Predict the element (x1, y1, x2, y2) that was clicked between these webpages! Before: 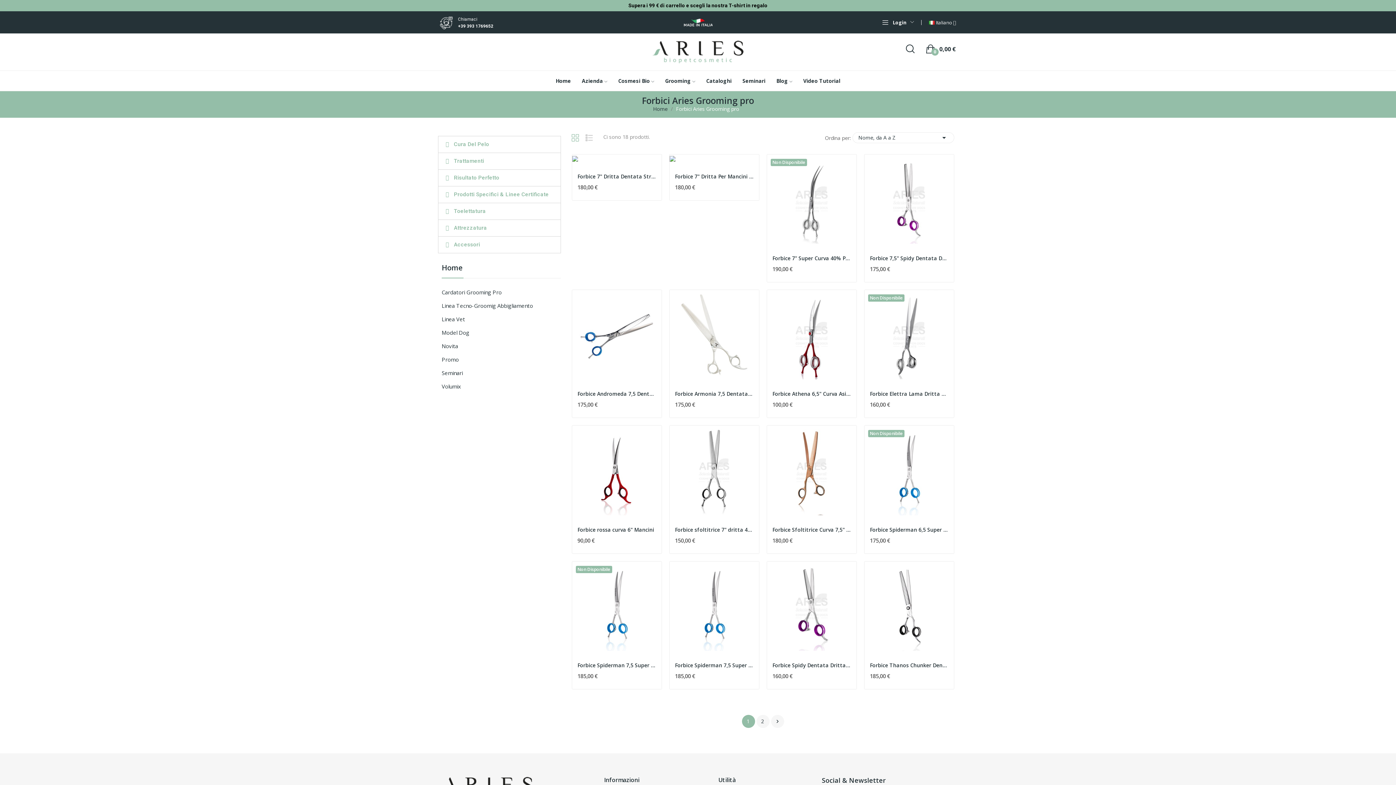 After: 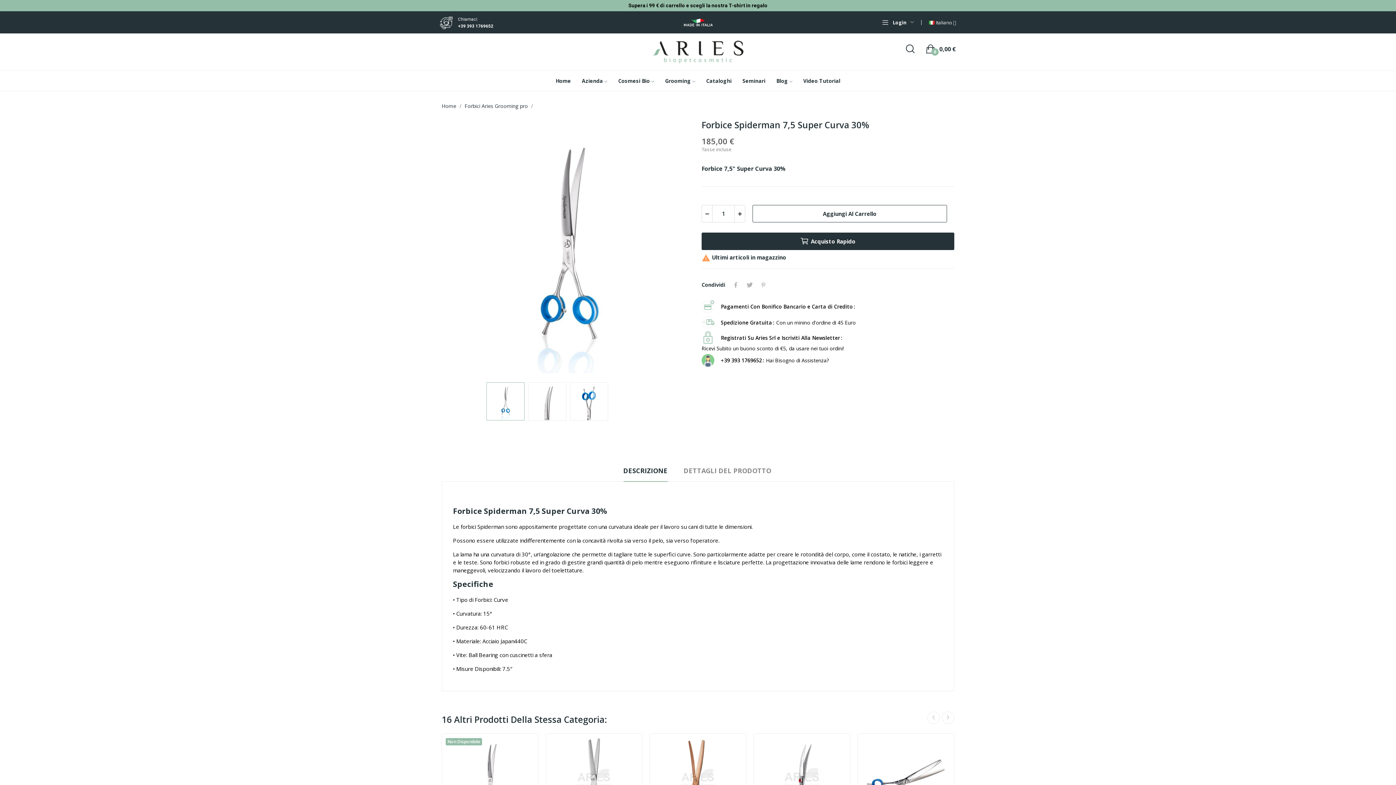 Action: bbox: (669, 602, 759, 609)